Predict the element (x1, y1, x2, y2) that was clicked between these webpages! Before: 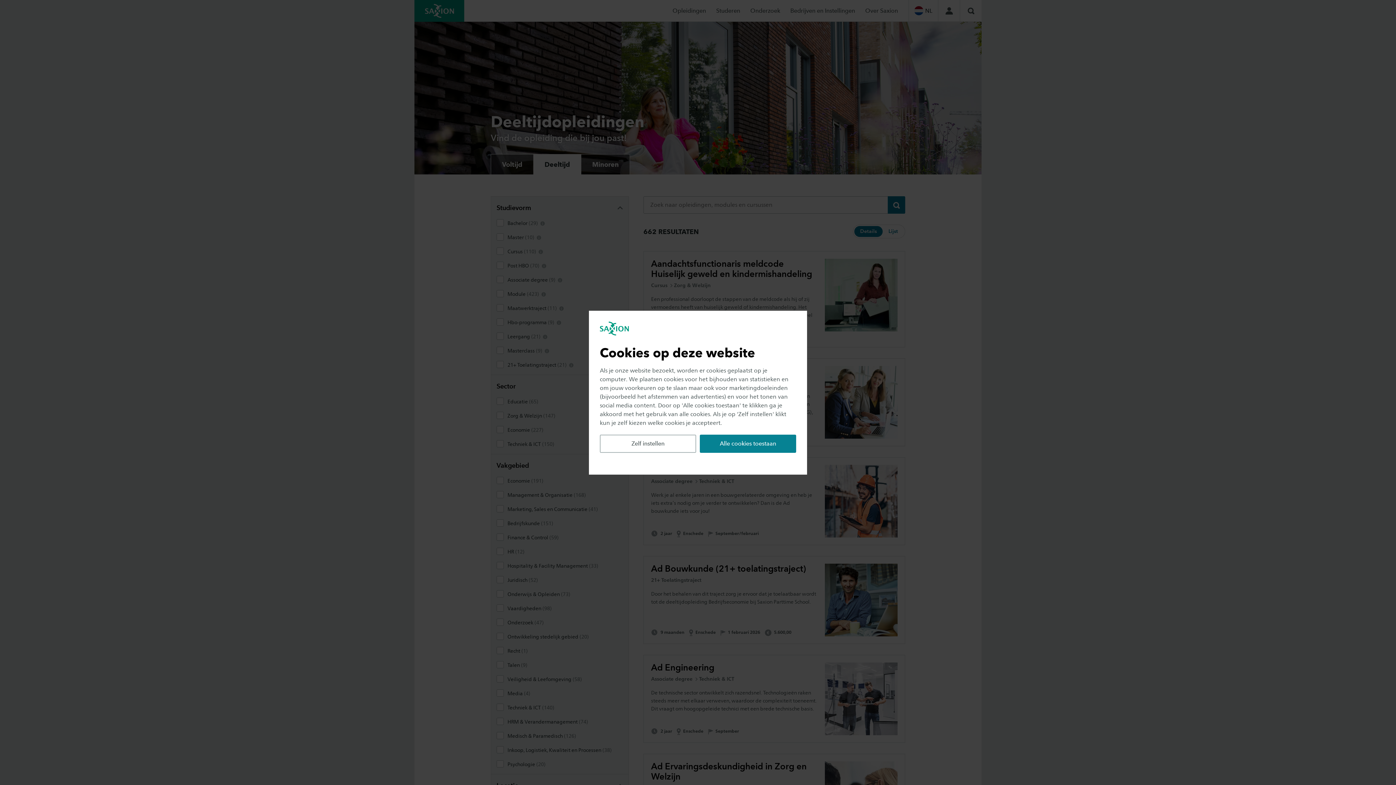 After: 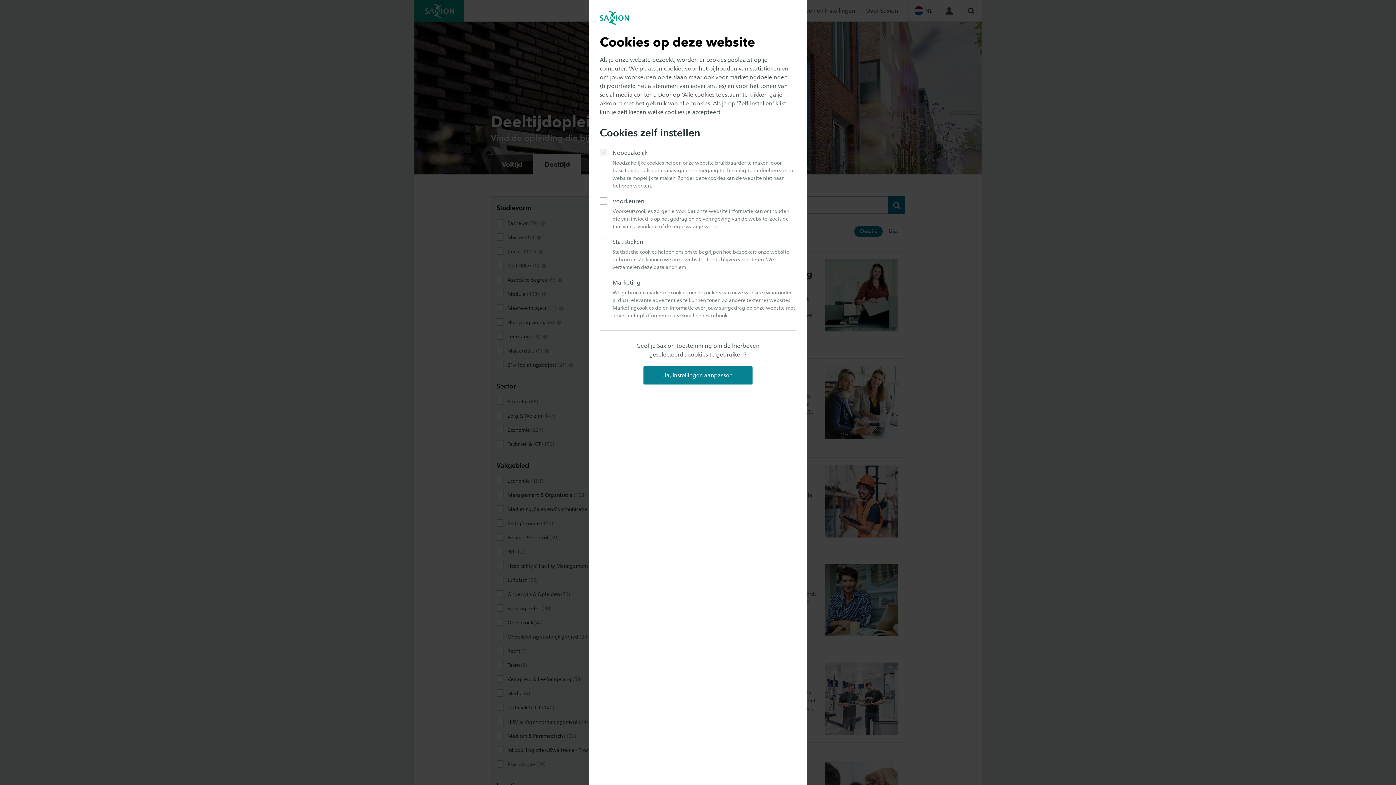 Action: bbox: (600, 434, 696, 452) label: Zelf instellen